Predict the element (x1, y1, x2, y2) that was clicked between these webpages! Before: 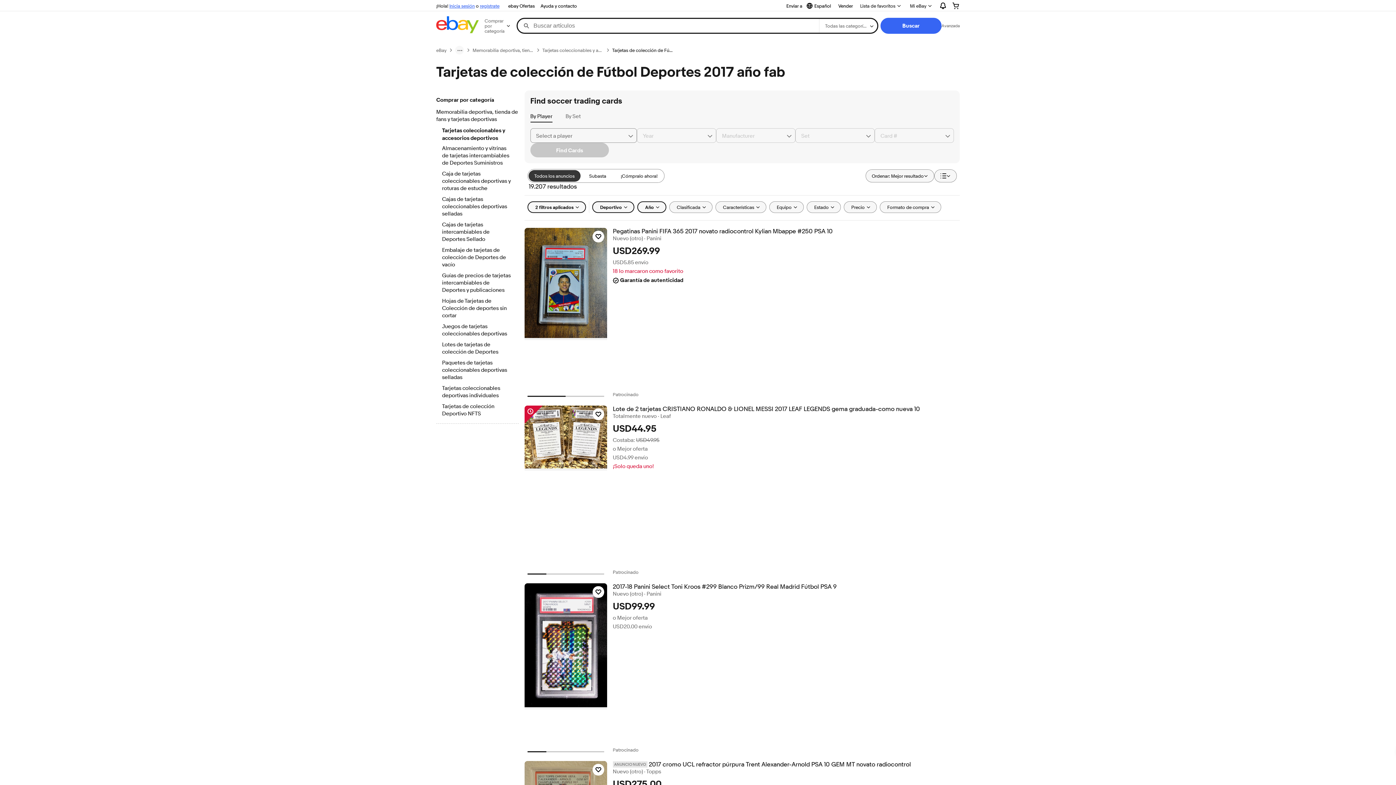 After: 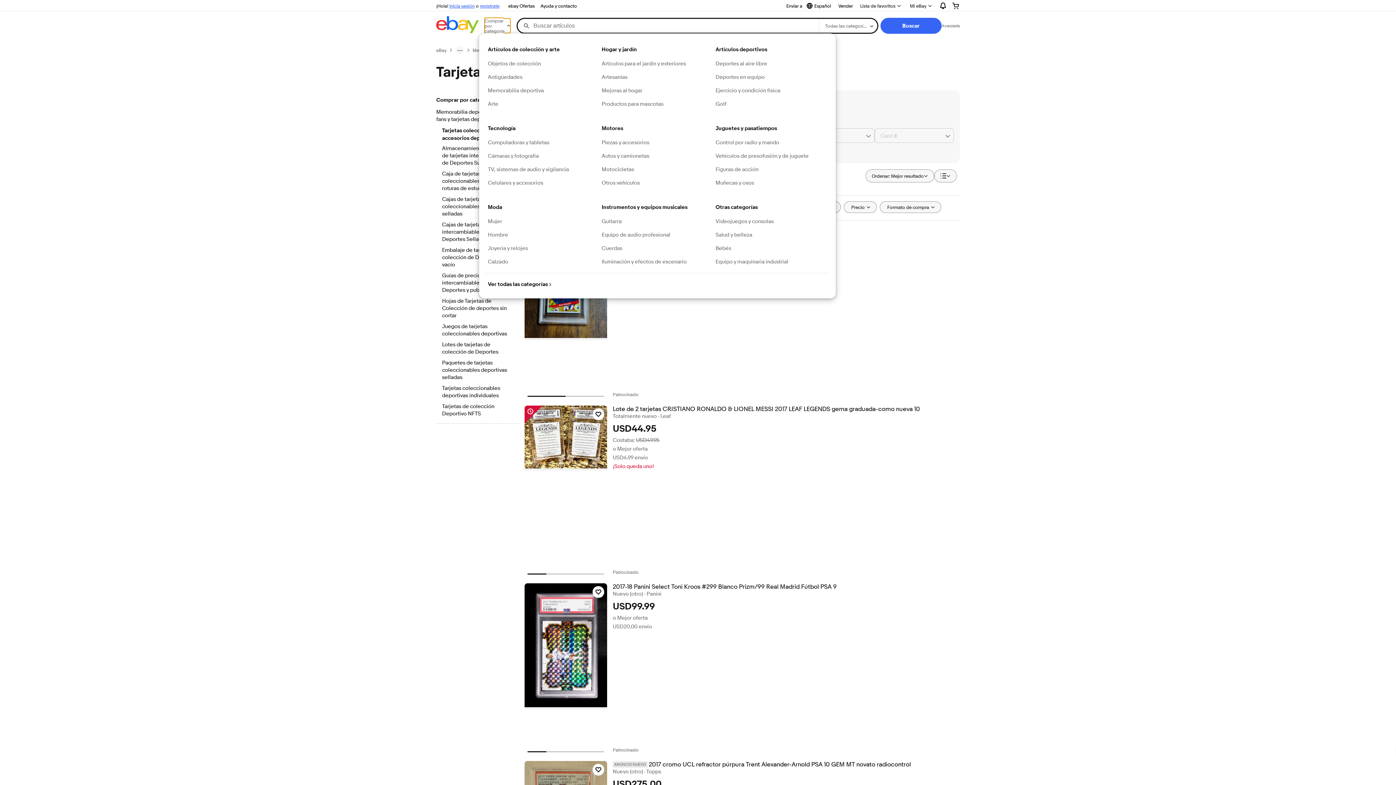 Action: label: Comprar por categoría bbox: (484, 18, 510, 33)